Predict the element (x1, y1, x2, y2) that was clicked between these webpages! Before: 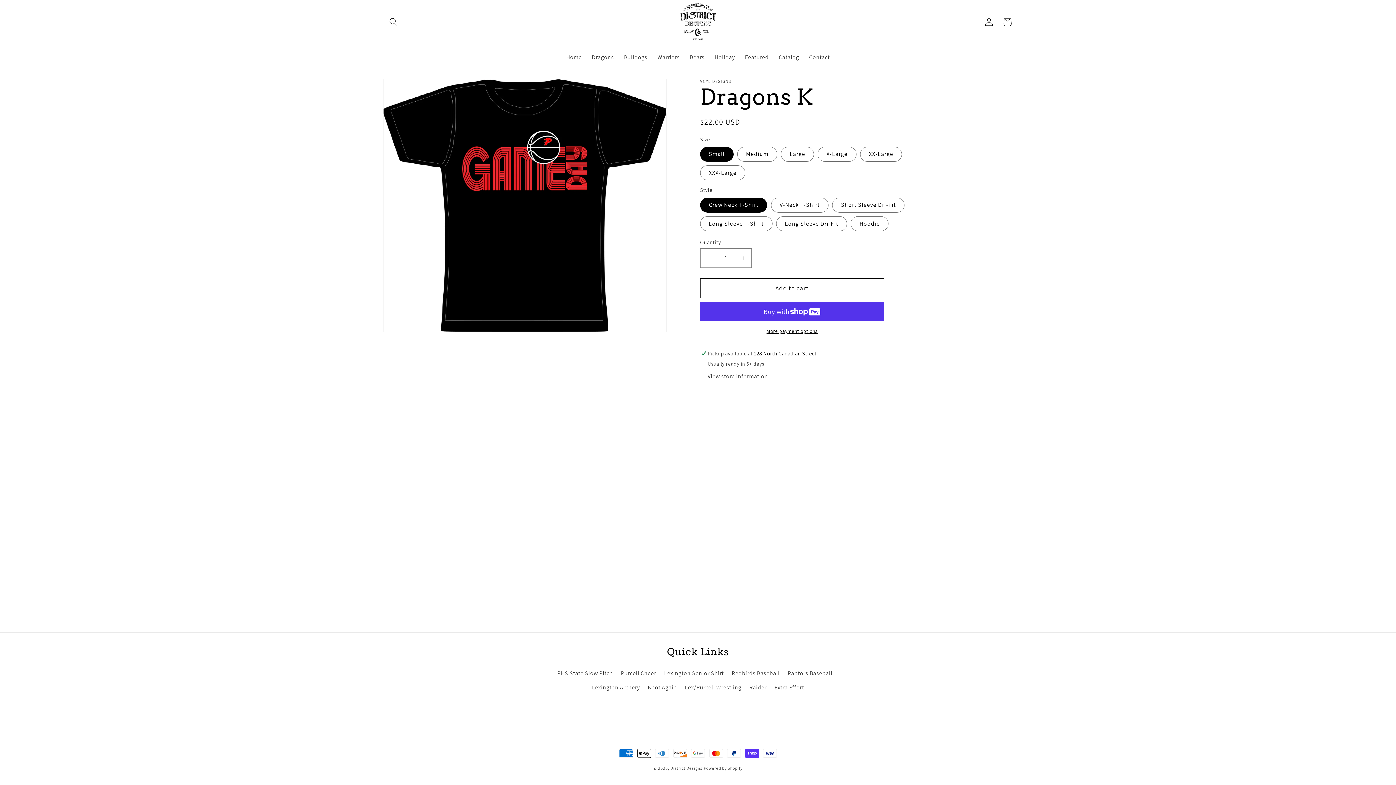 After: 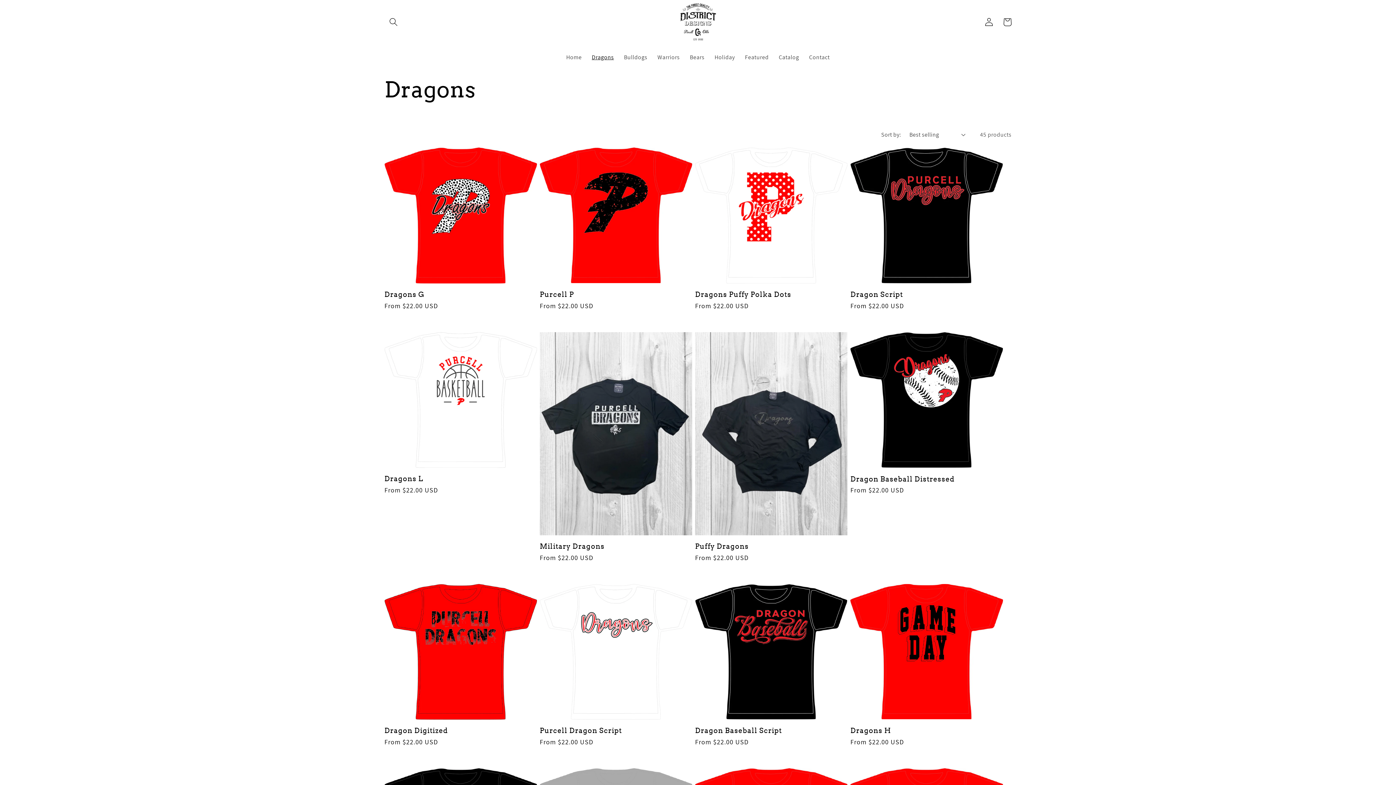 Action: bbox: (586, 48, 619, 65) label: Dragons